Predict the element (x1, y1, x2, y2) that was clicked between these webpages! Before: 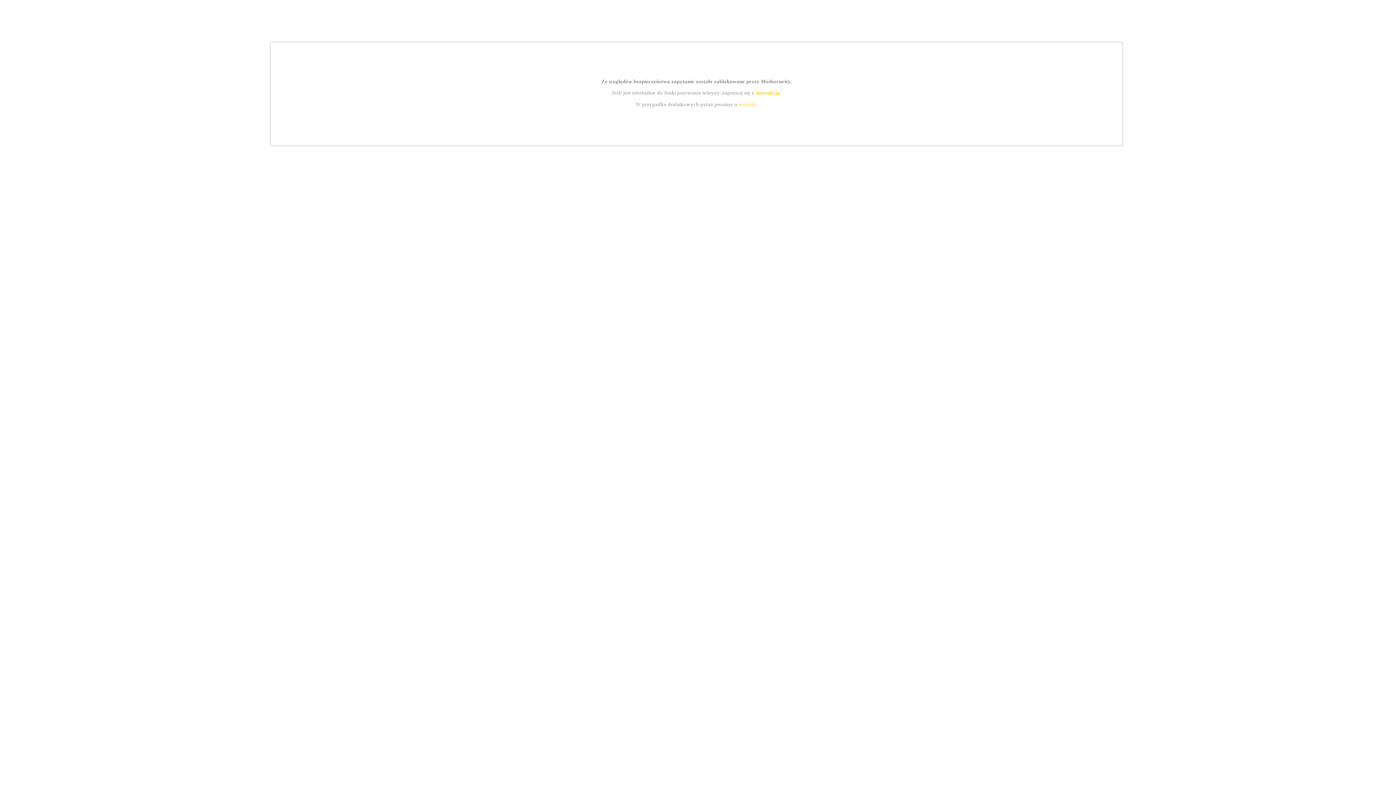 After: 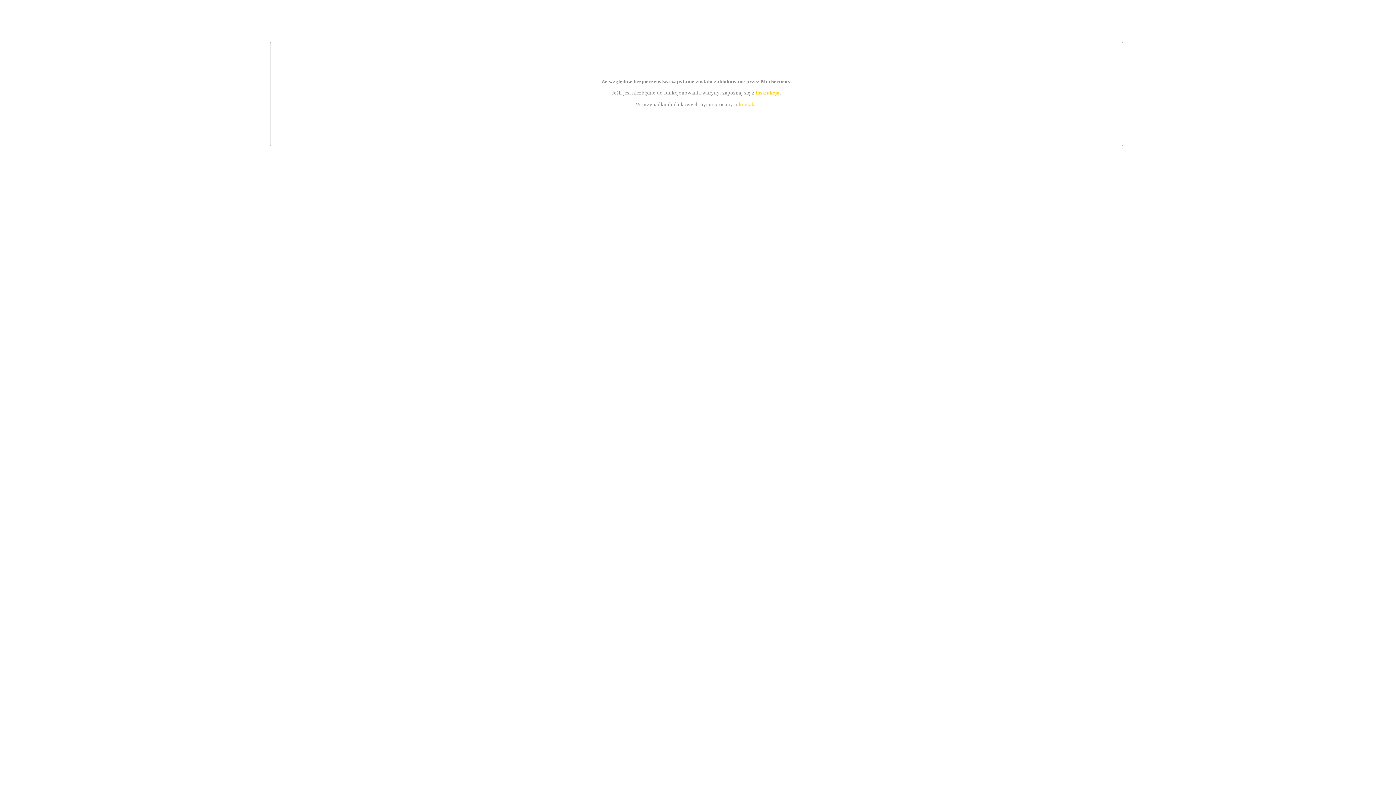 Action: label: instrukcją bbox: (755, 89, 779, 95)